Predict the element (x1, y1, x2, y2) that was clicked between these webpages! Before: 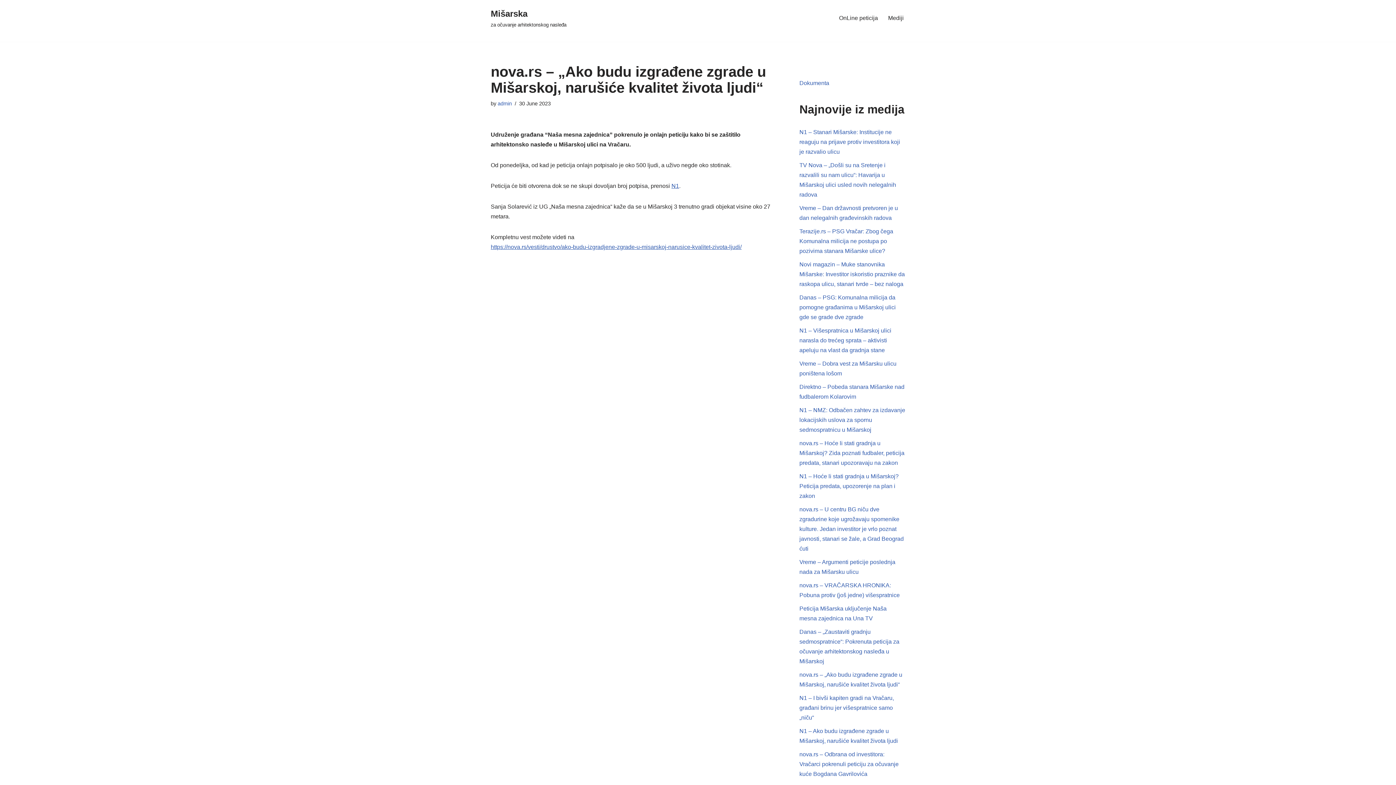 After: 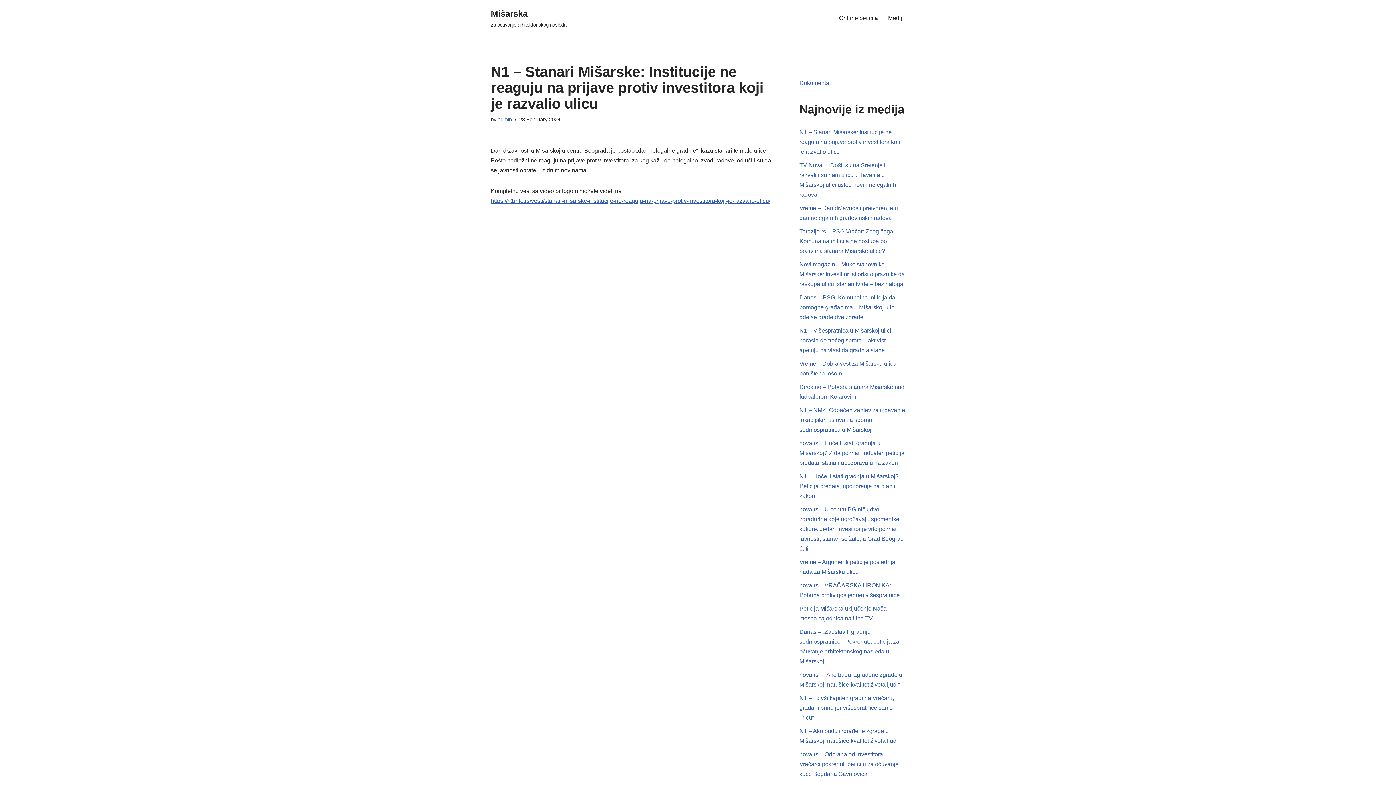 Action: label: N1 – Stanari Mišarske: Institucije ne reaguju na prijave protiv investitora koji je razvalio ulicu bbox: (799, 129, 900, 154)